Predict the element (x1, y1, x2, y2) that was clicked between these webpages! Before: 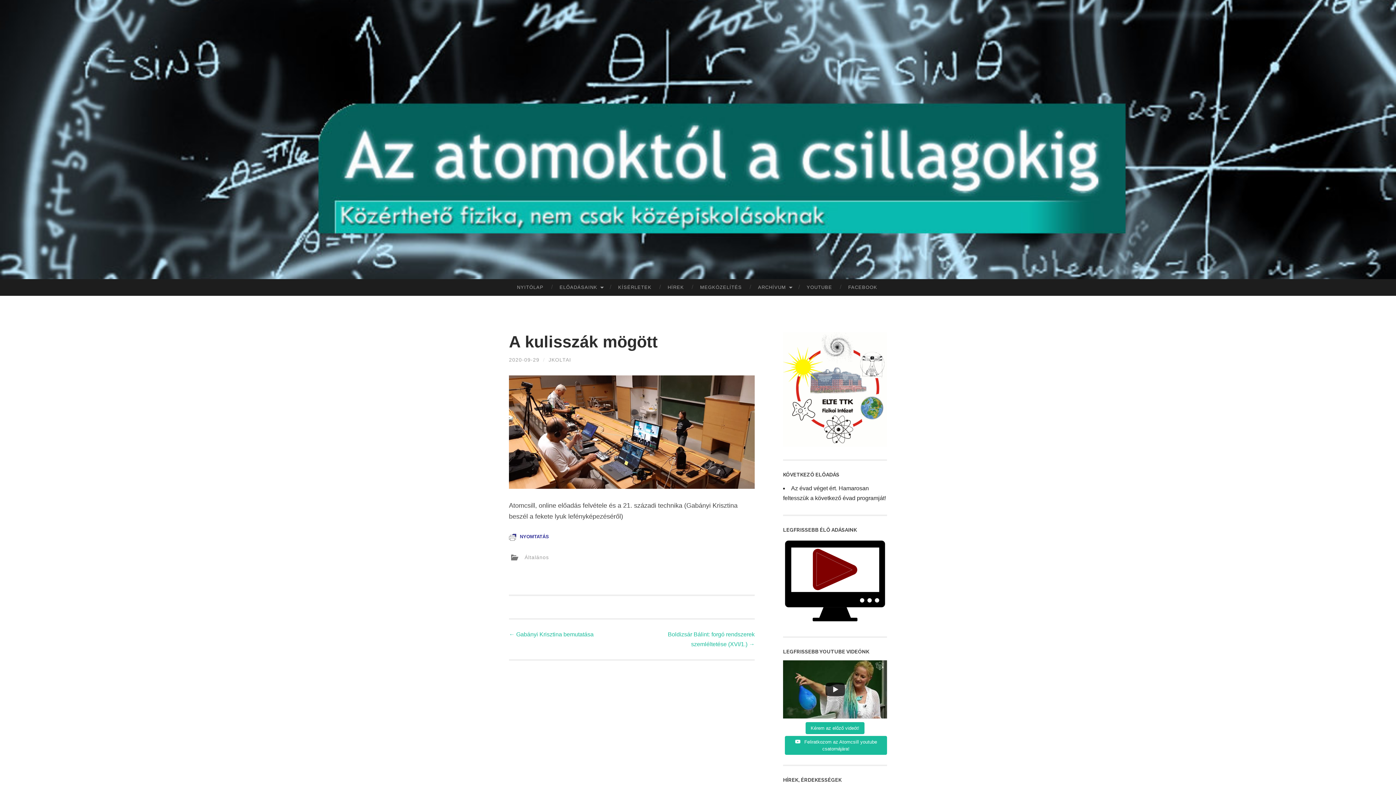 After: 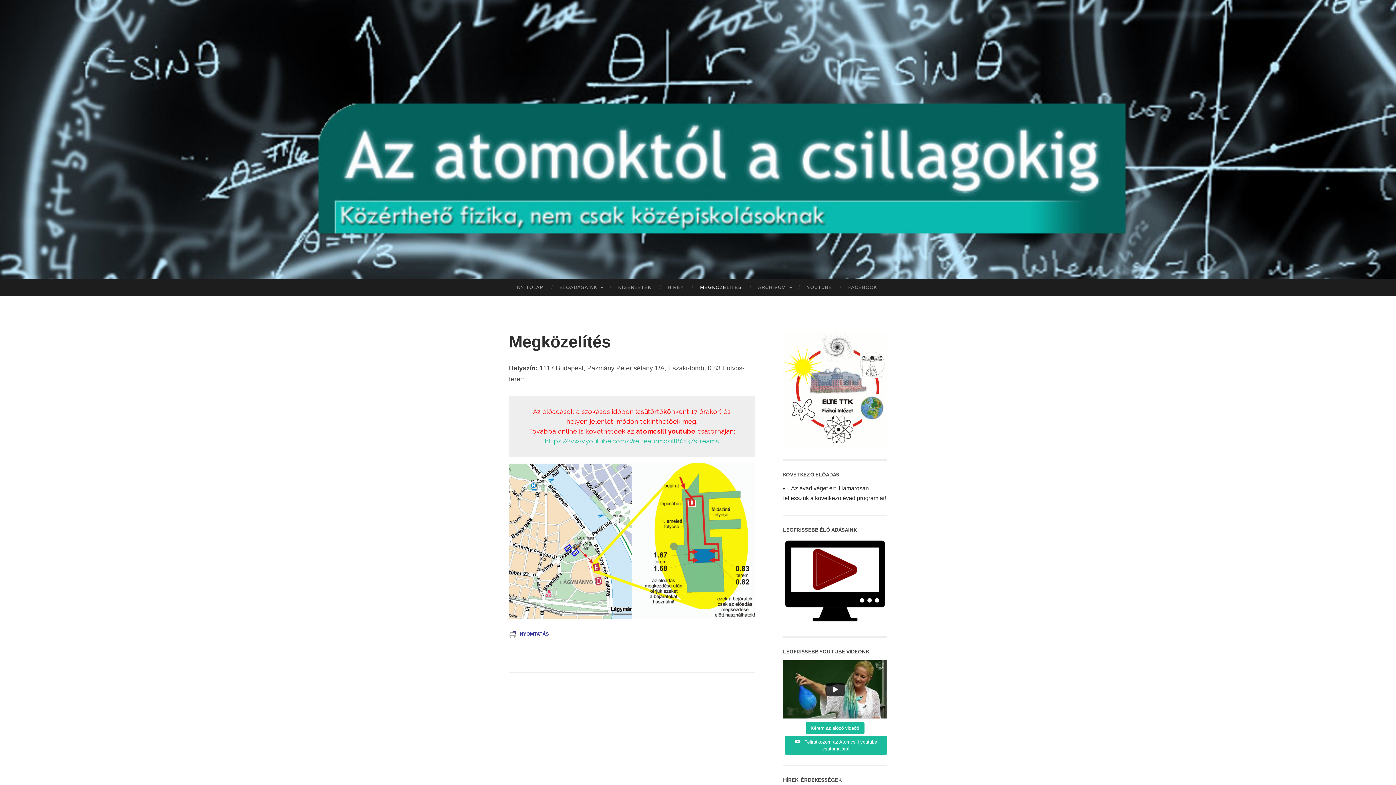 Action: label: MEGKÖZELÍTÉS bbox: (692, 279, 750, 295)